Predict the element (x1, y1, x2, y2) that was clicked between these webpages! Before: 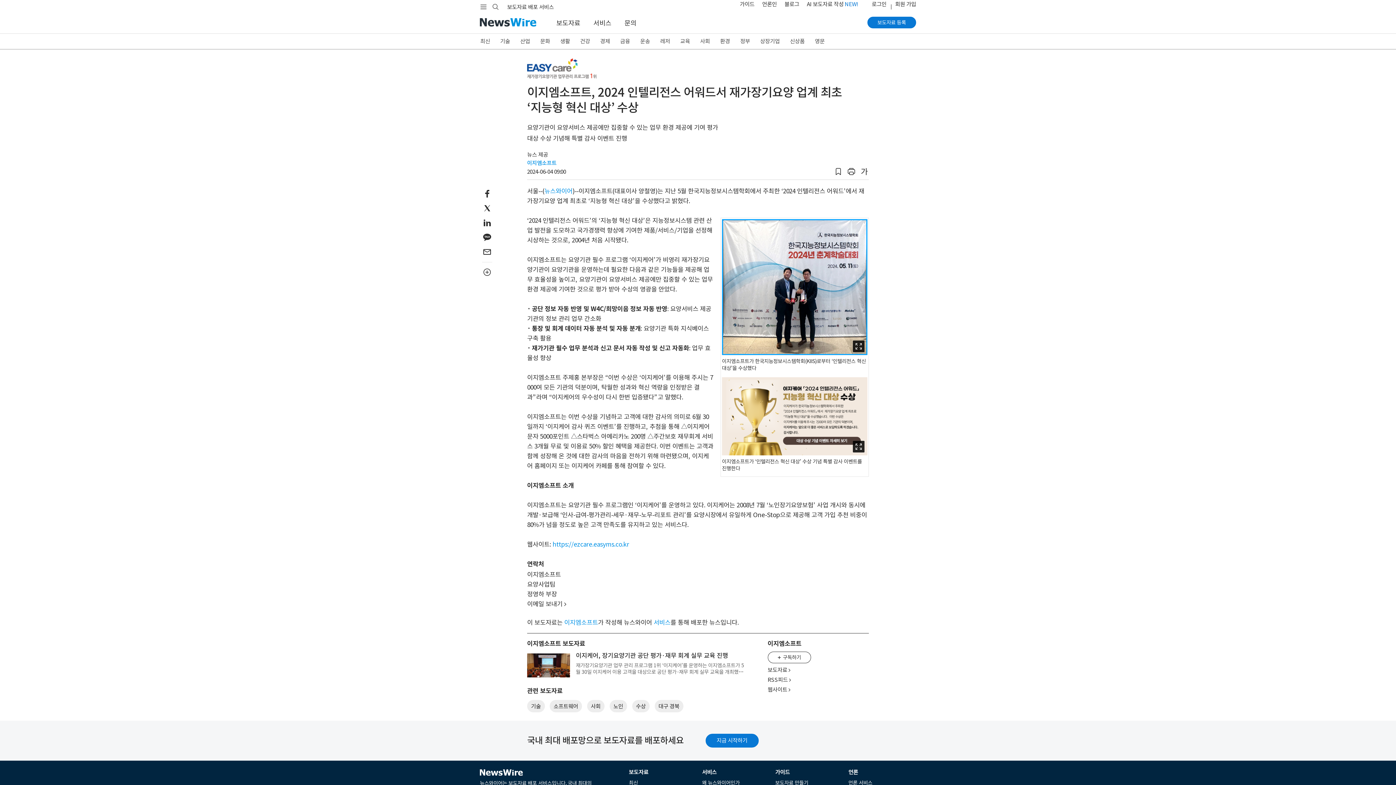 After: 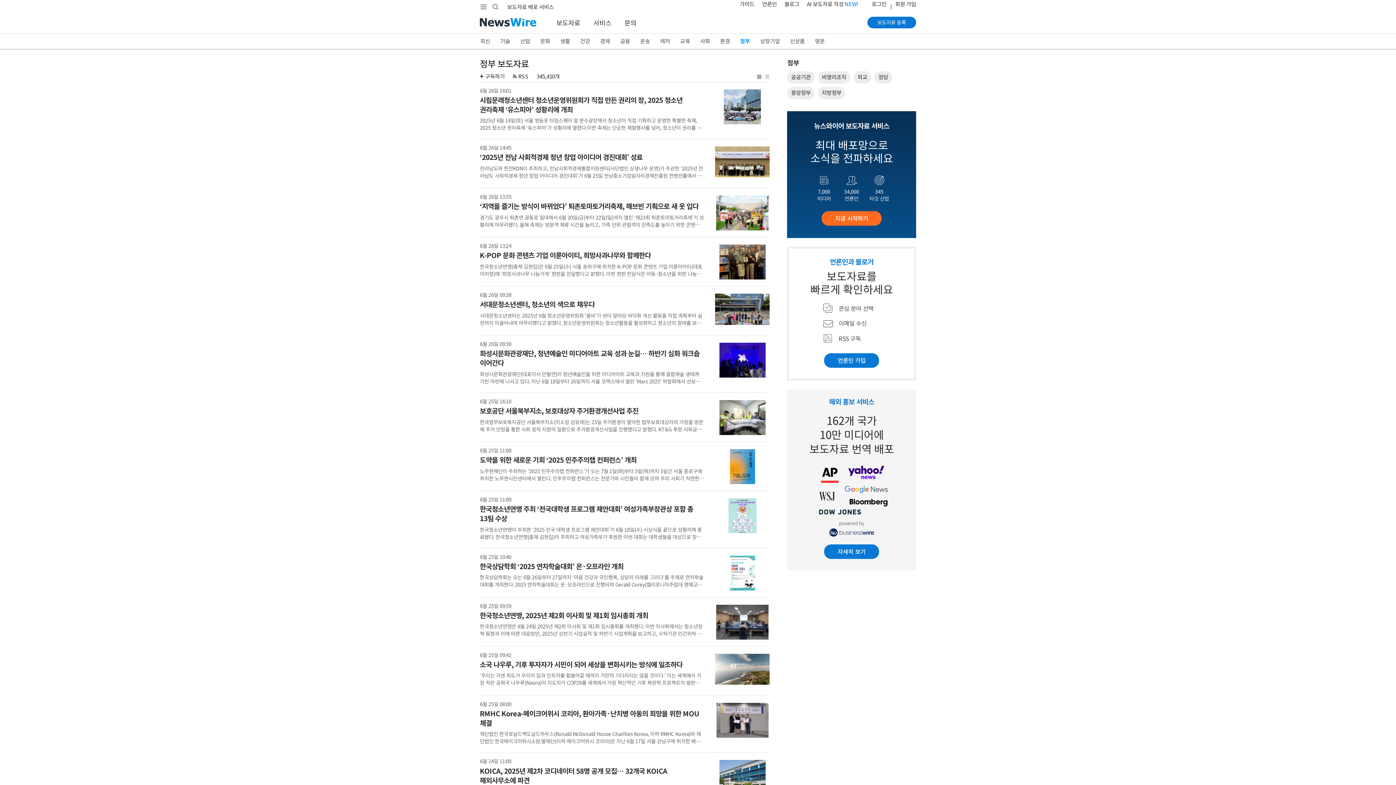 Action: bbox: (735, 33, 755, 49) label: 정부